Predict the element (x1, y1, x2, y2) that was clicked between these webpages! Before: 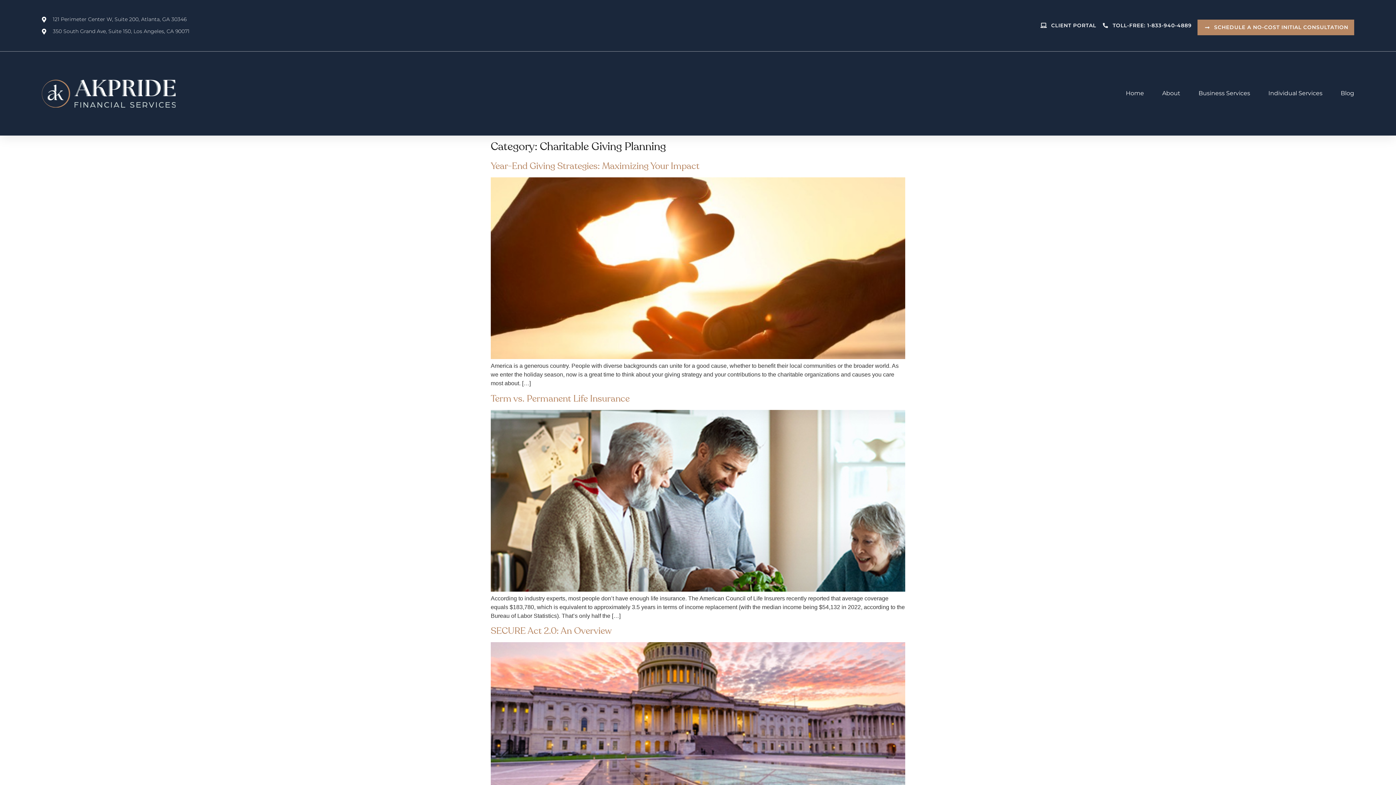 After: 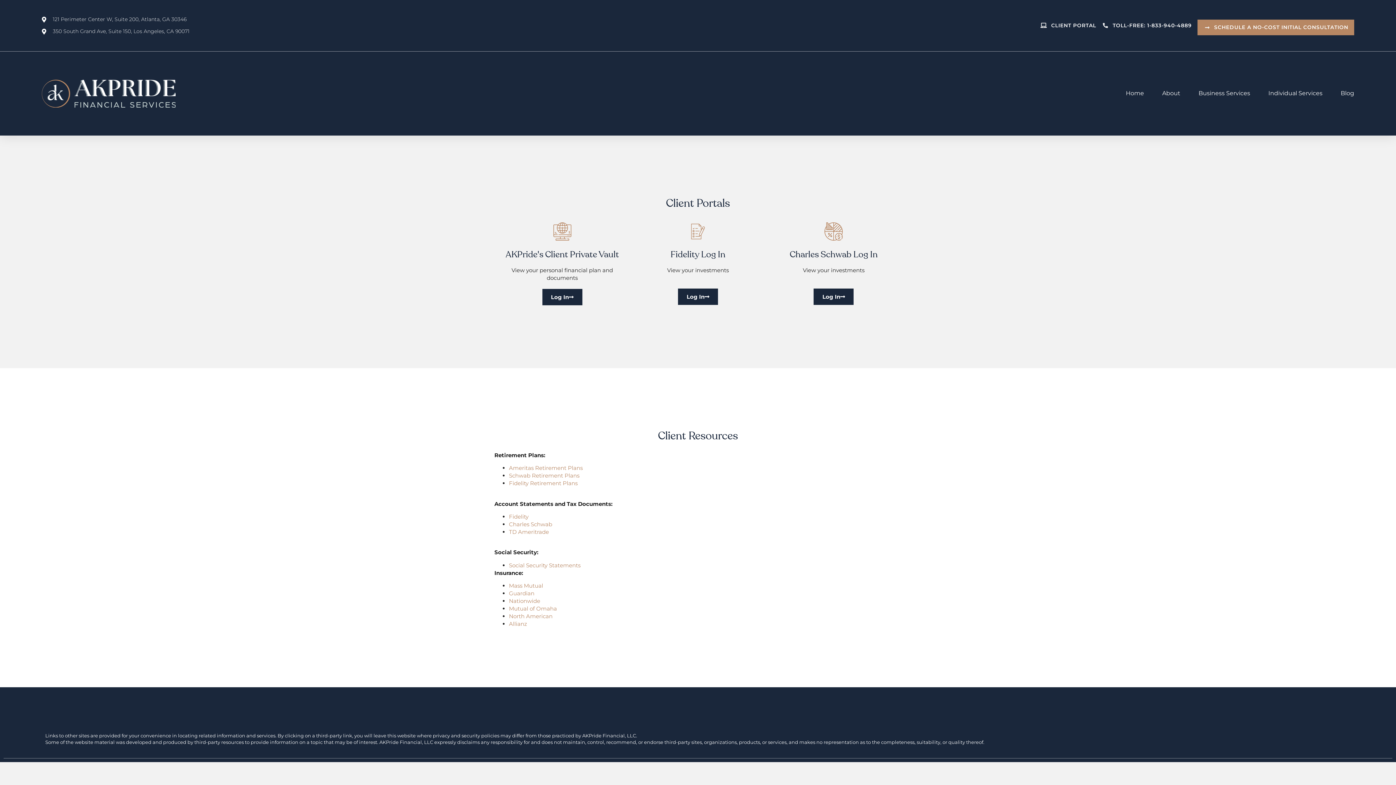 Action: bbox: (1040, 22, 1096, 29) label: CLIENT PORTAL